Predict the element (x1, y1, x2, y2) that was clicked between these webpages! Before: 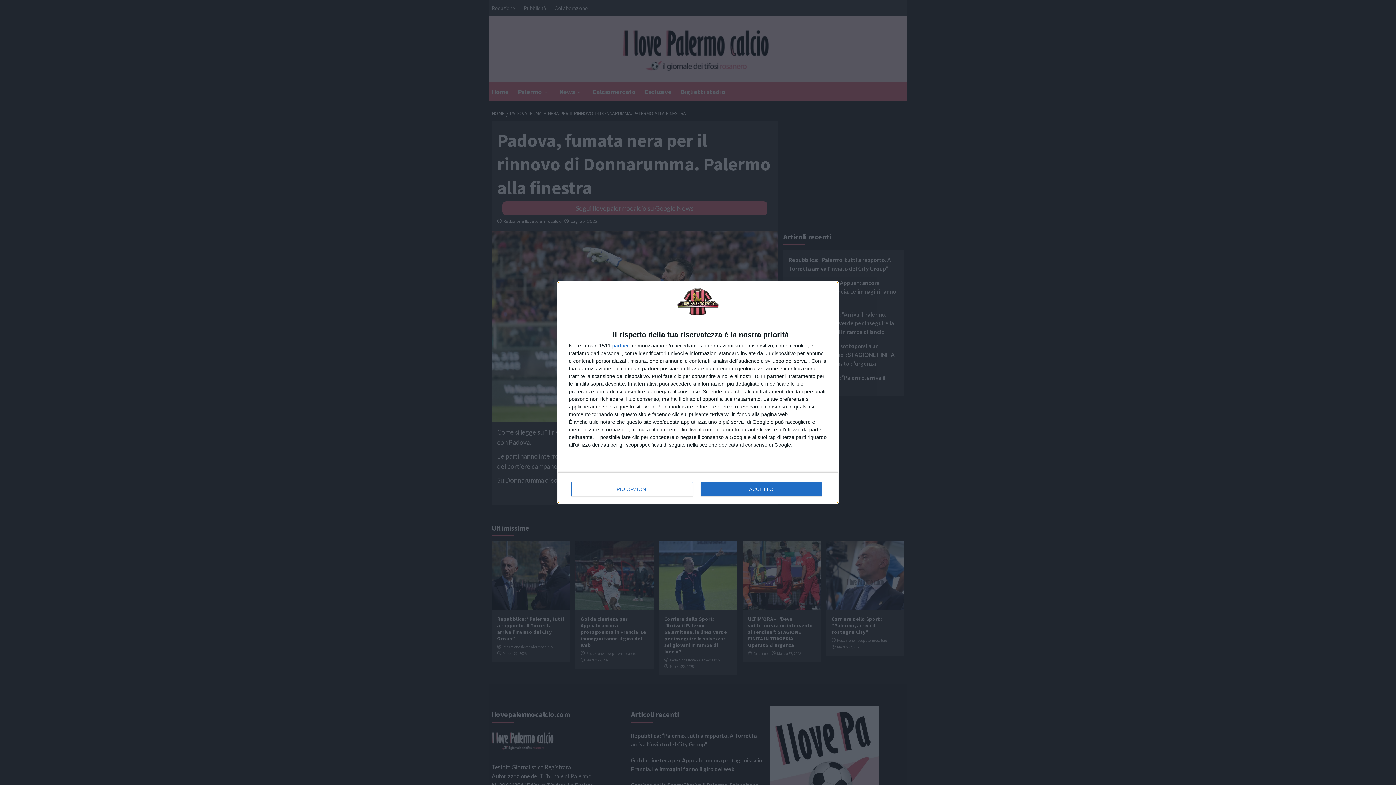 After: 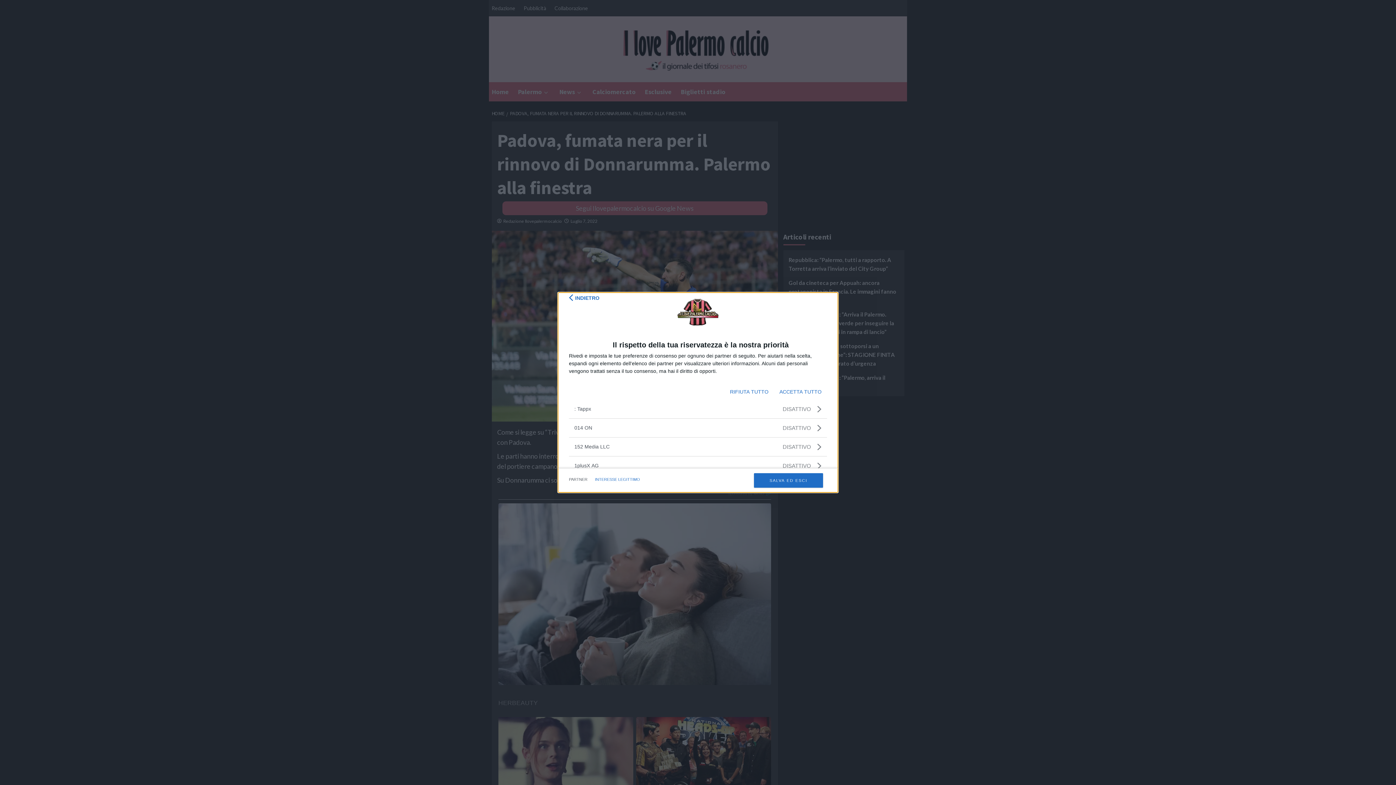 Action: label: partner bbox: (612, 343, 629, 348)